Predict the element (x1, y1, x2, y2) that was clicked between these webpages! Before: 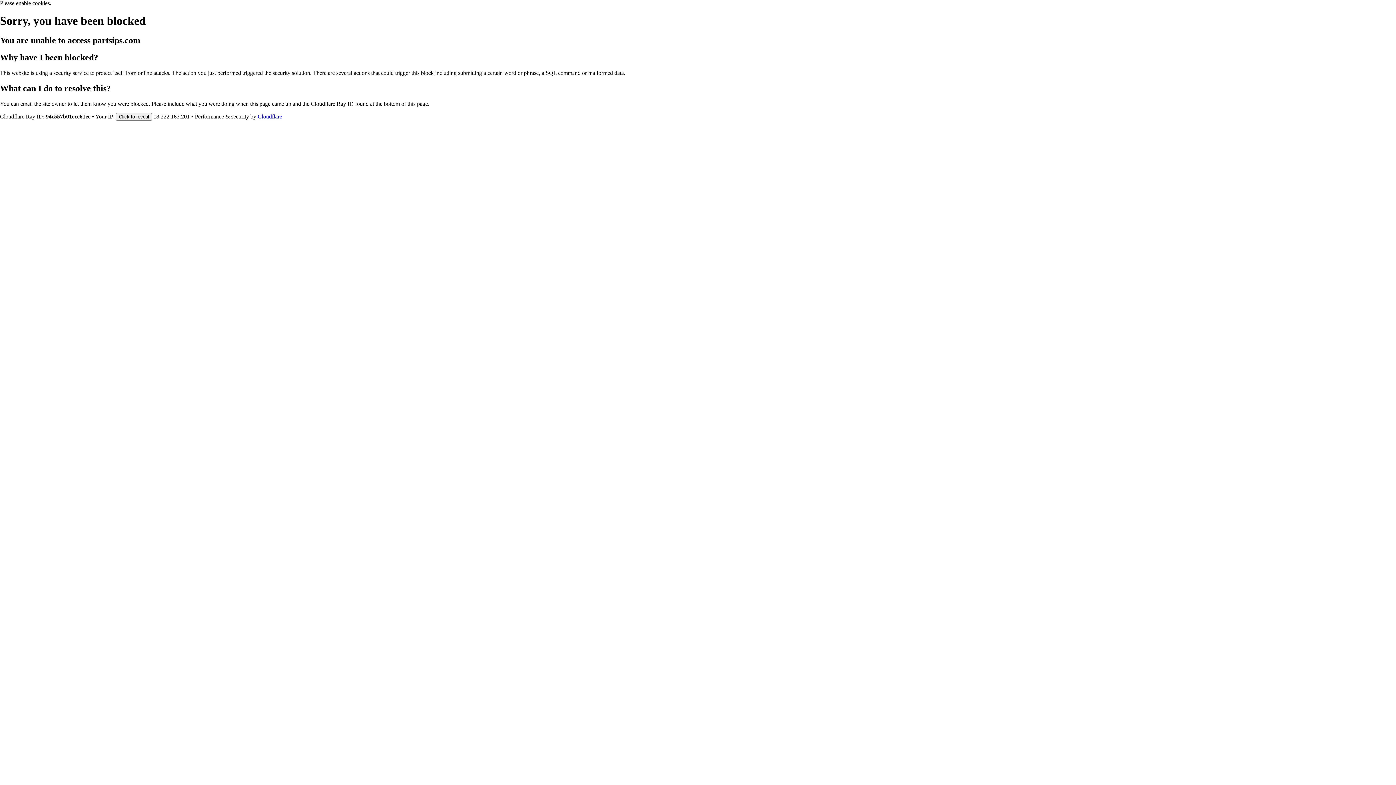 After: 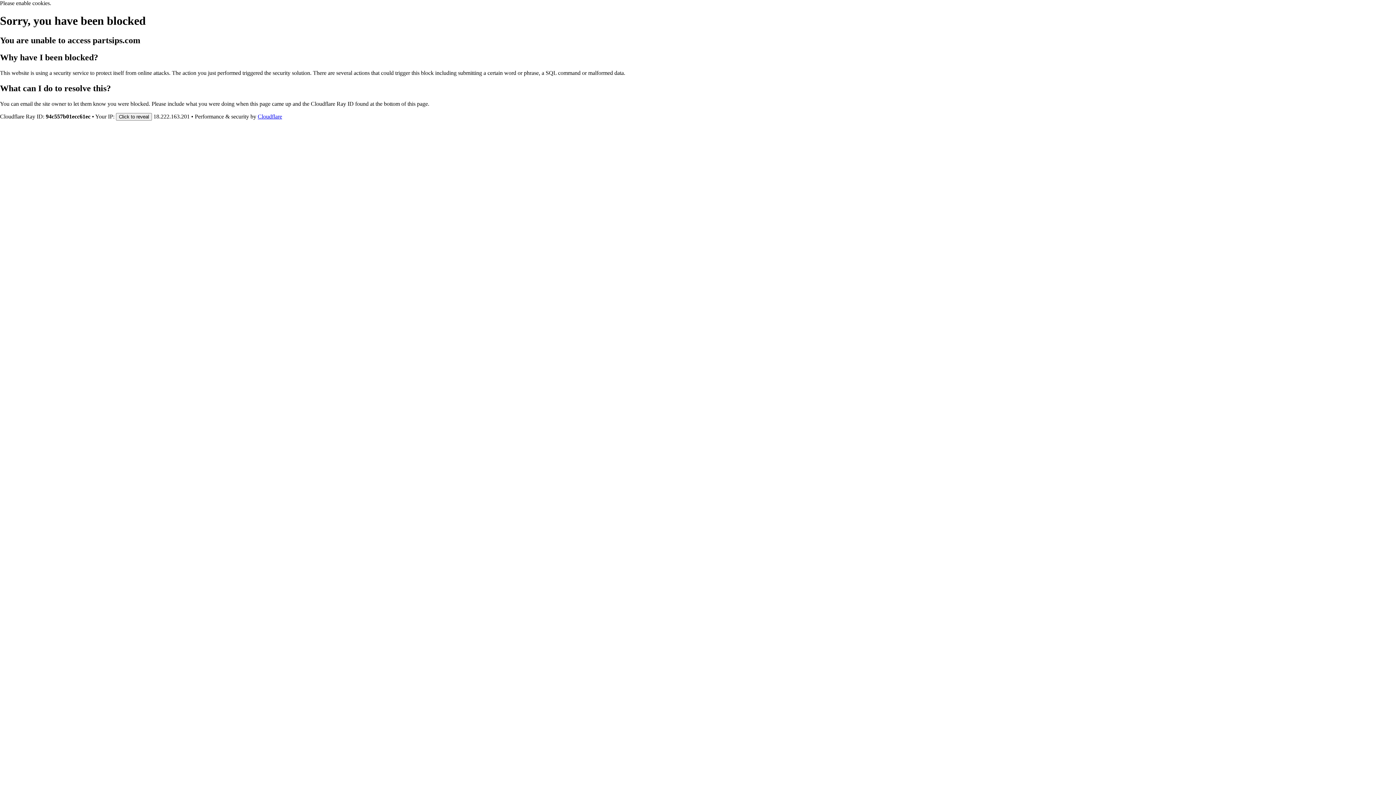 Action: label: Cloudflare bbox: (257, 113, 282, 119)